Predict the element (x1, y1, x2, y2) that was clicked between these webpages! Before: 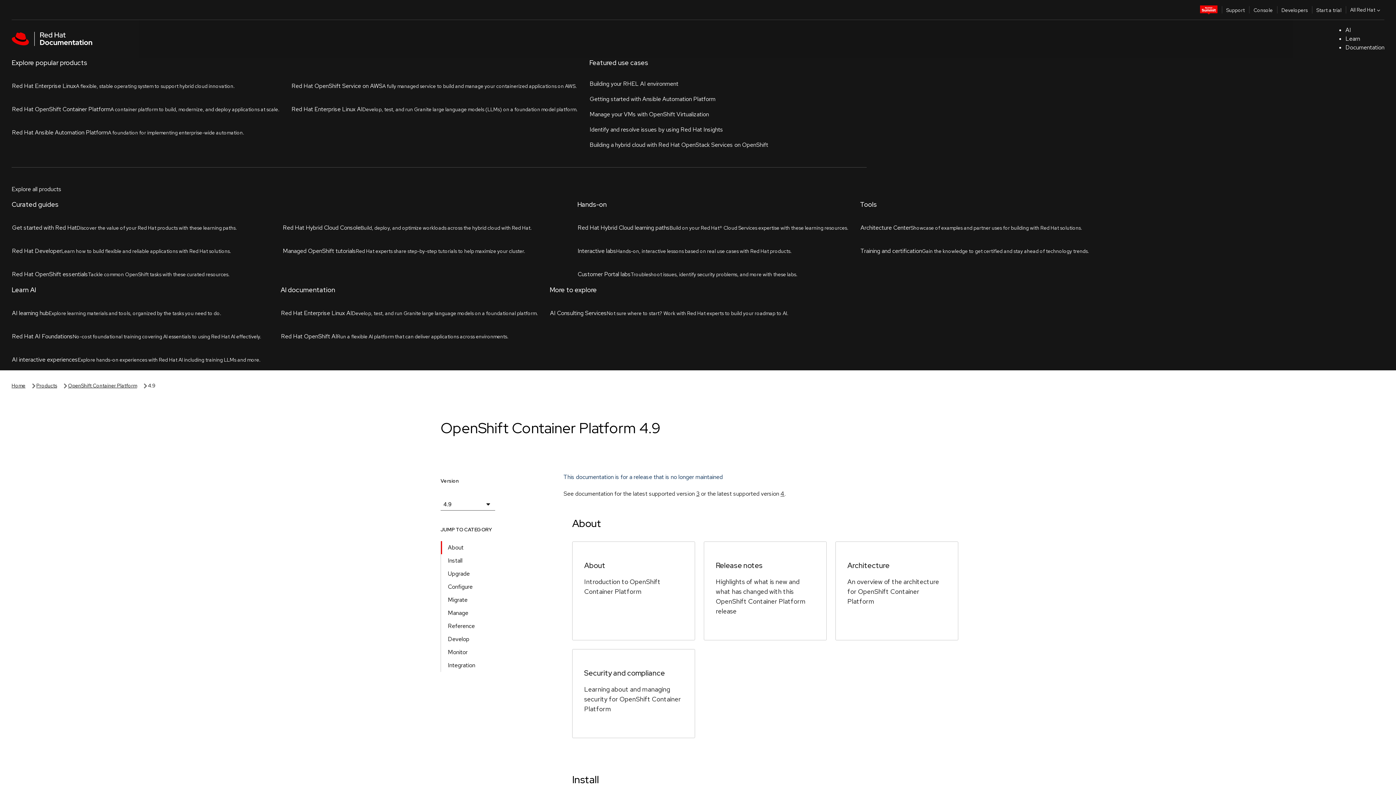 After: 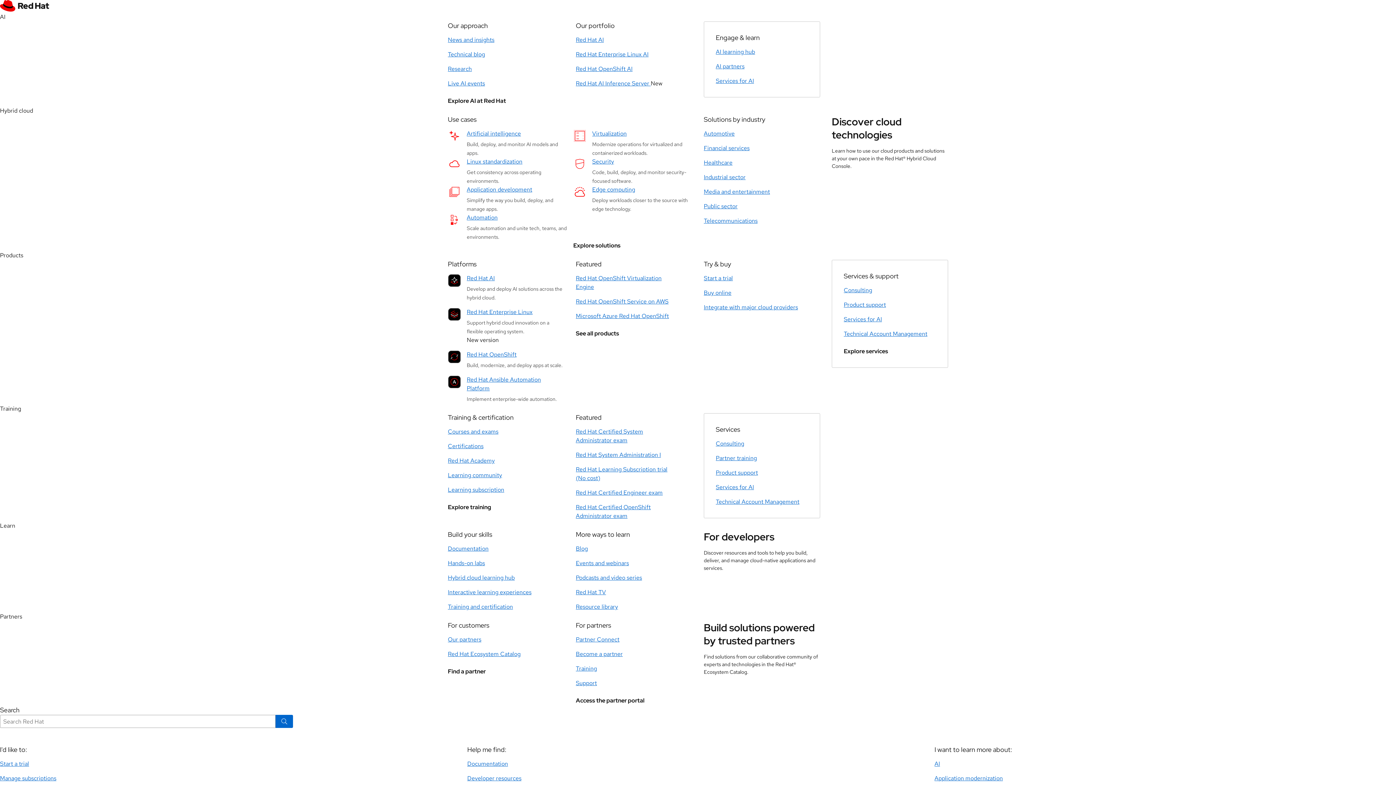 Action: bbox: (1312, 0, 1346, 18) label: Start a trial